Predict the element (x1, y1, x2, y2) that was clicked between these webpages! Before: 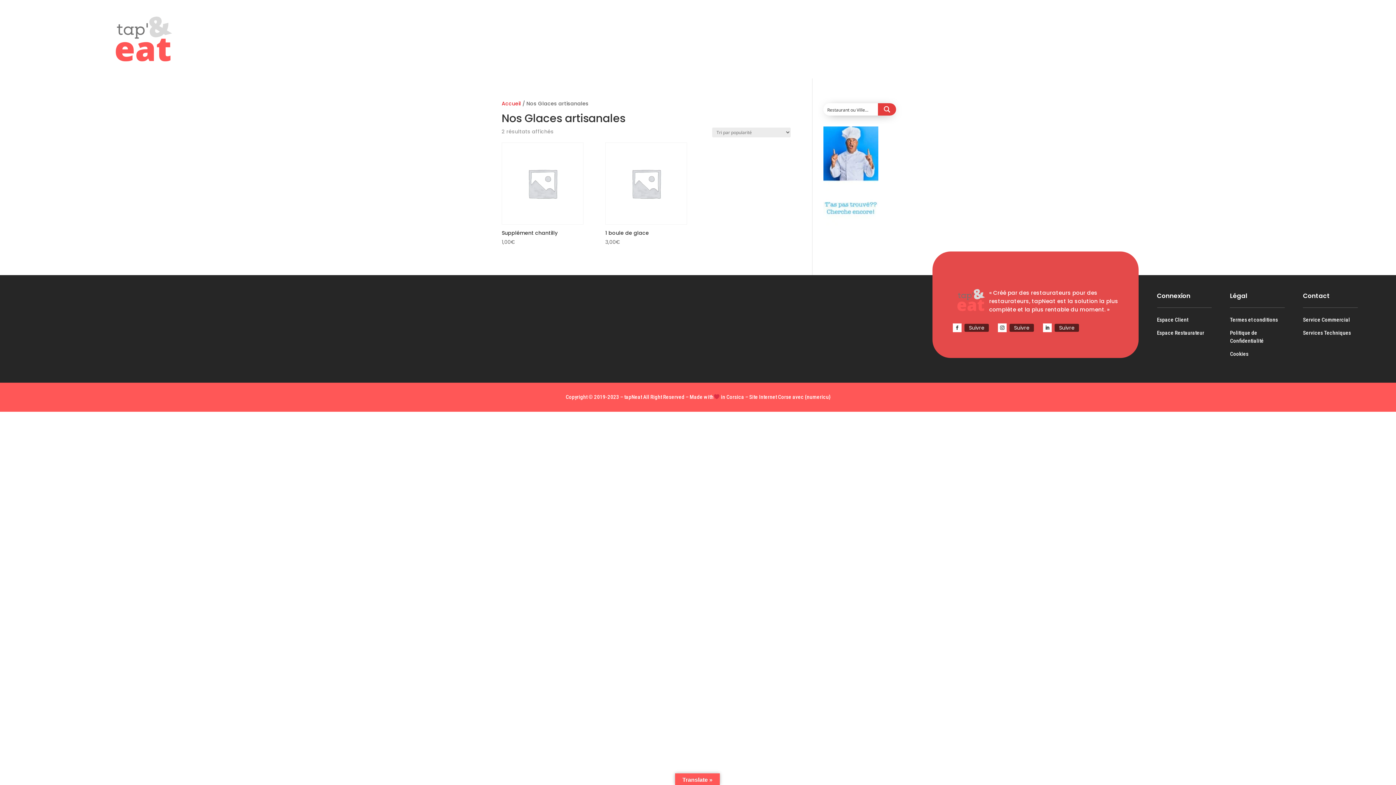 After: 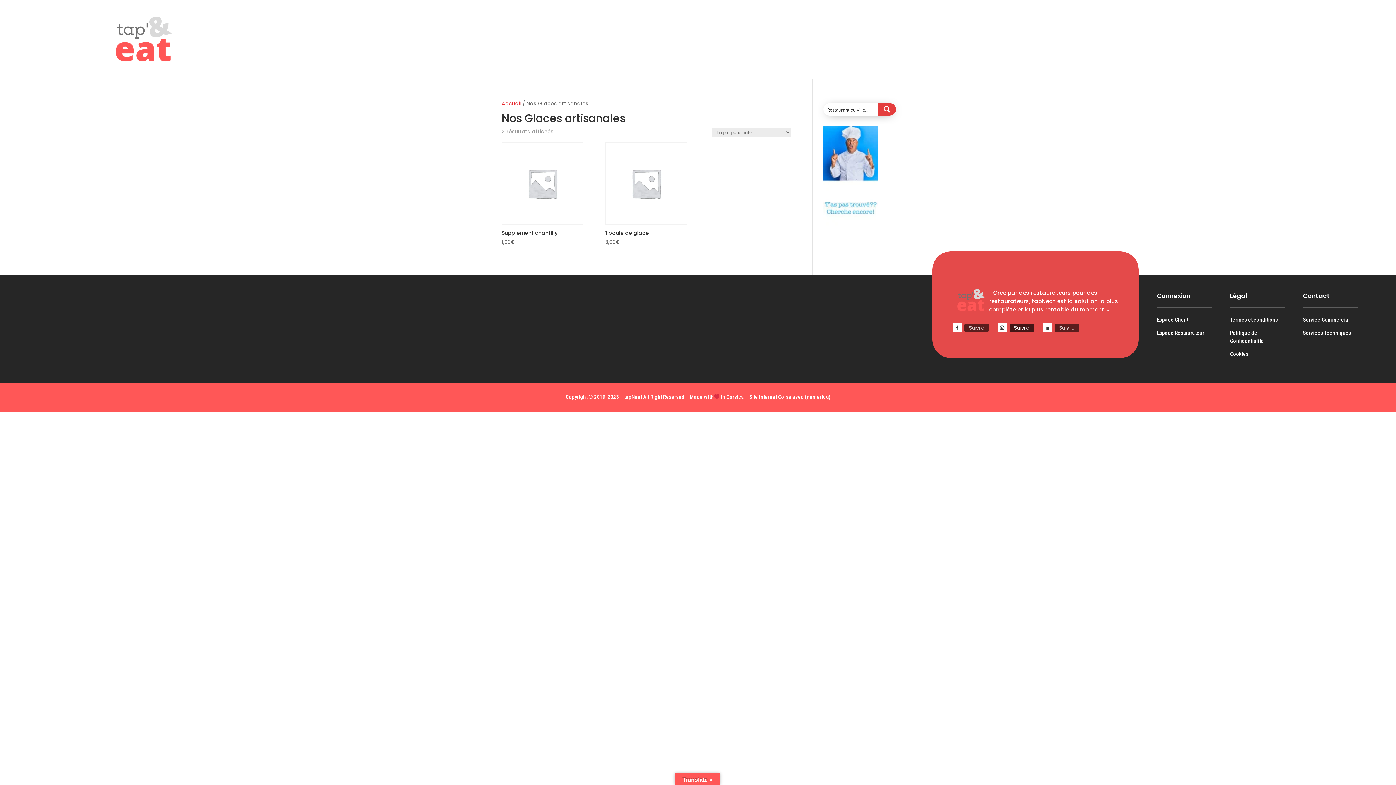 Action: label: Suivre bbox: (1009, 323, 1034, 331)